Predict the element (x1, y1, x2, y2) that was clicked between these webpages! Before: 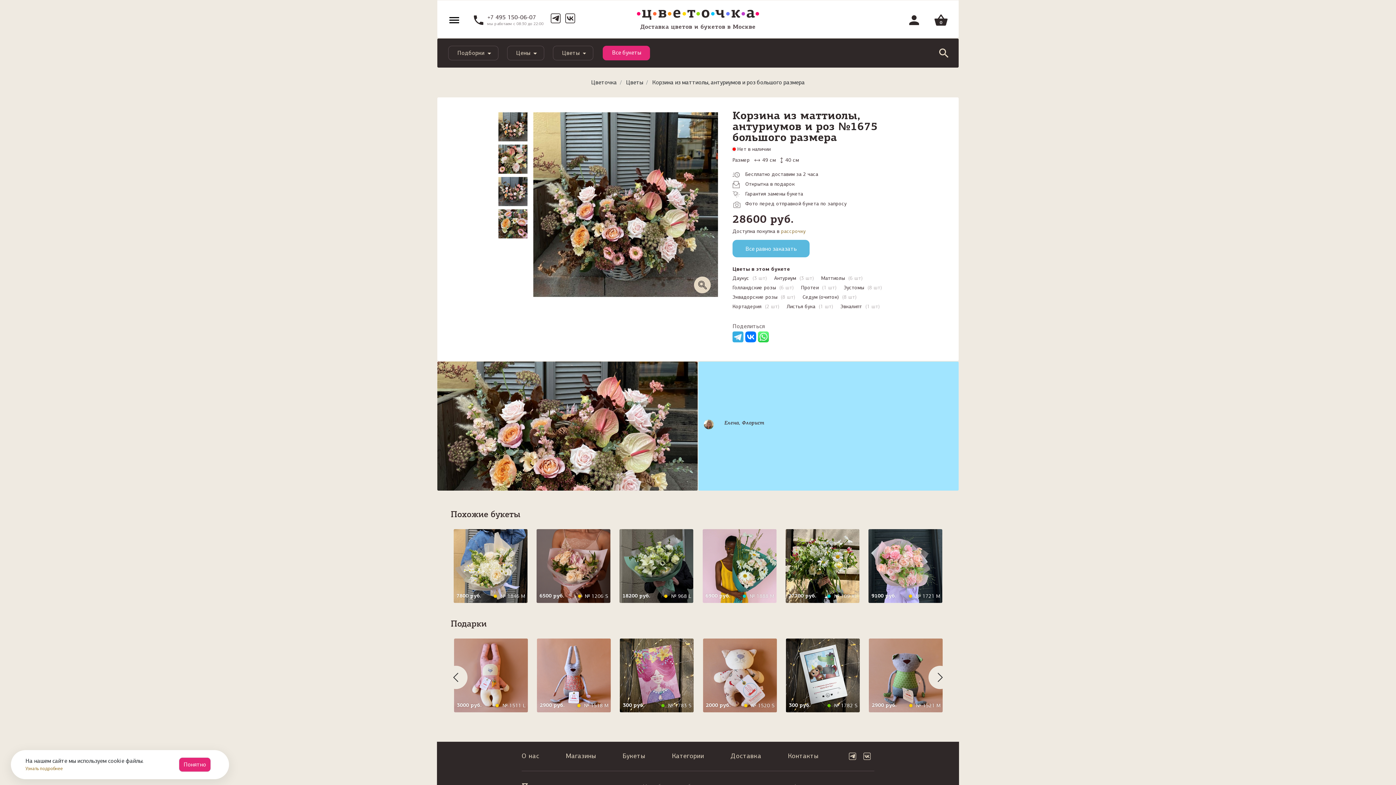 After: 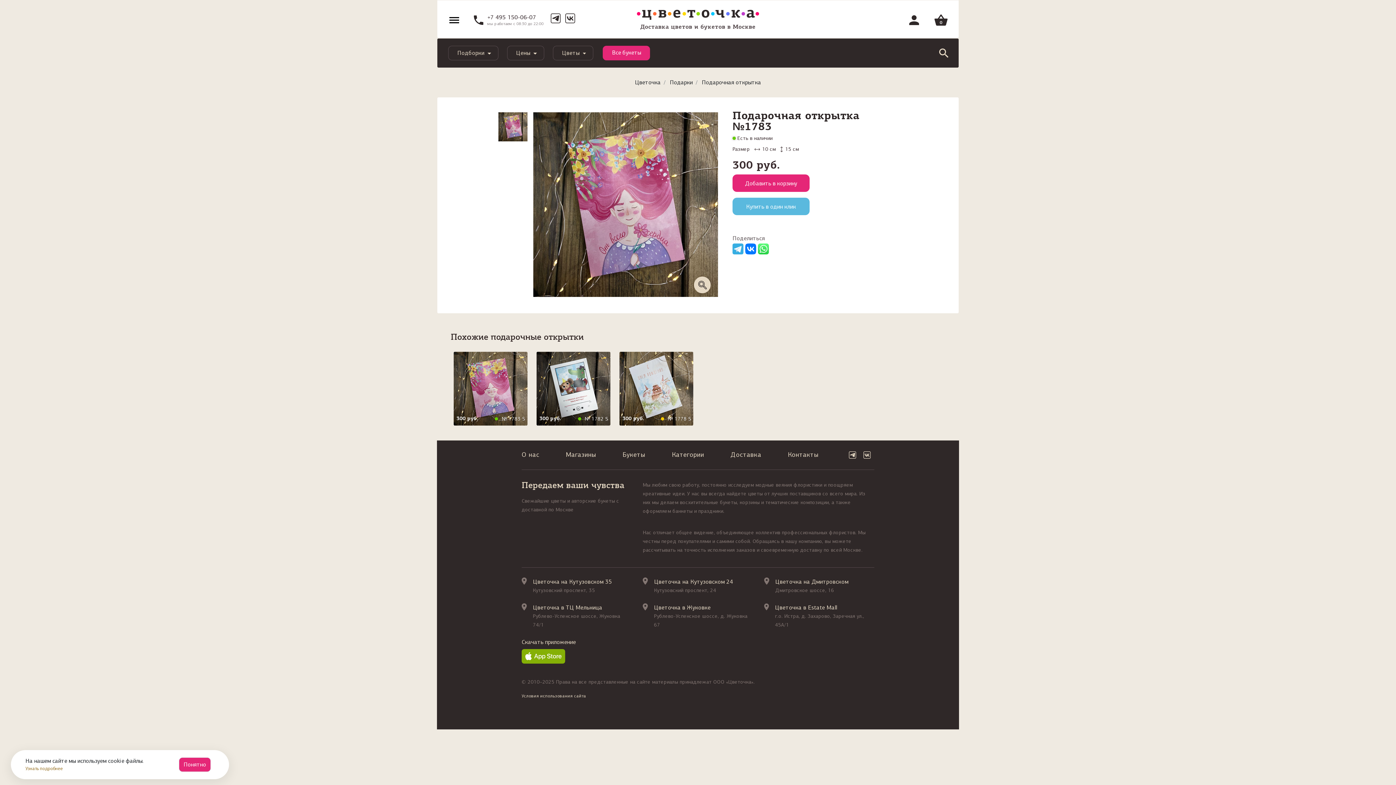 Action: label: 300 руб.

 № 1783 S bbox: (623, 701, 691, 711)